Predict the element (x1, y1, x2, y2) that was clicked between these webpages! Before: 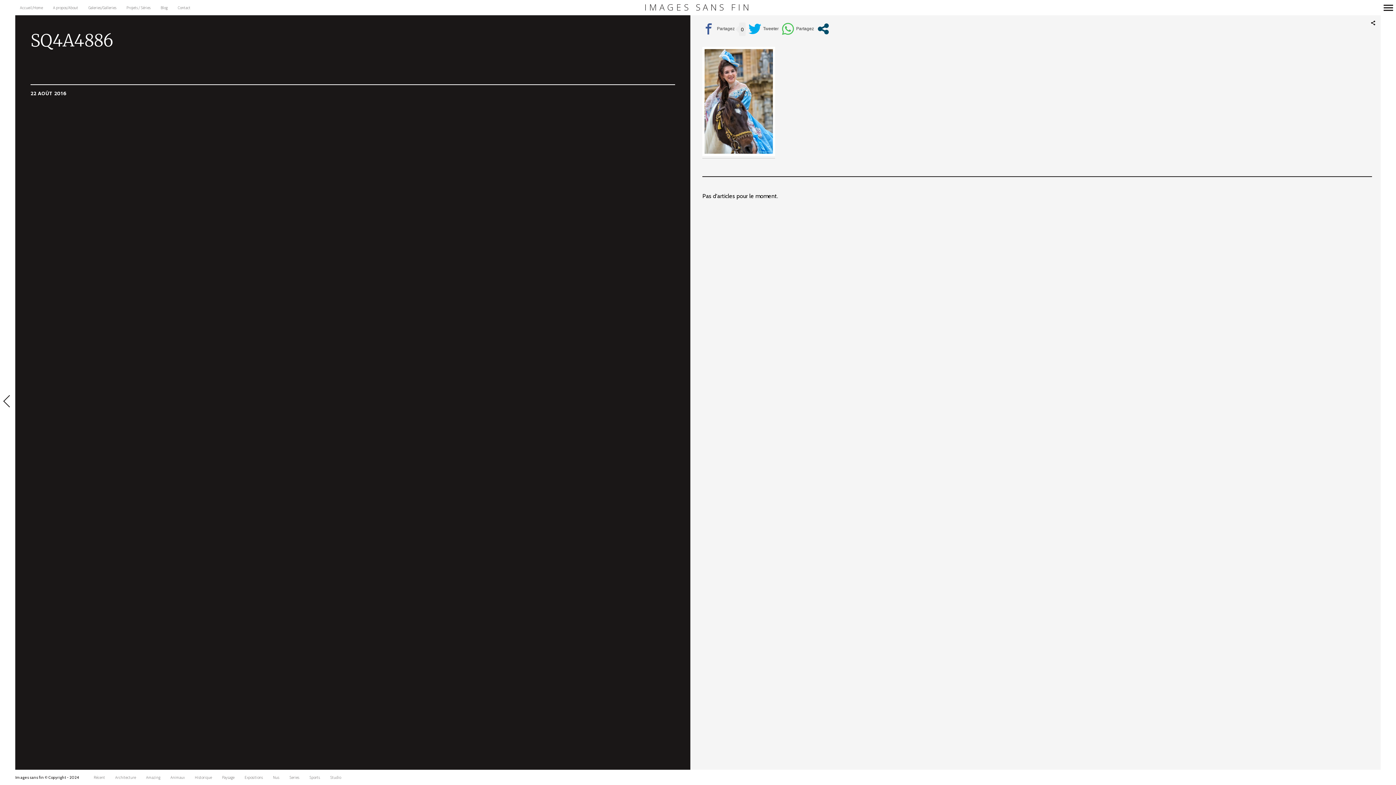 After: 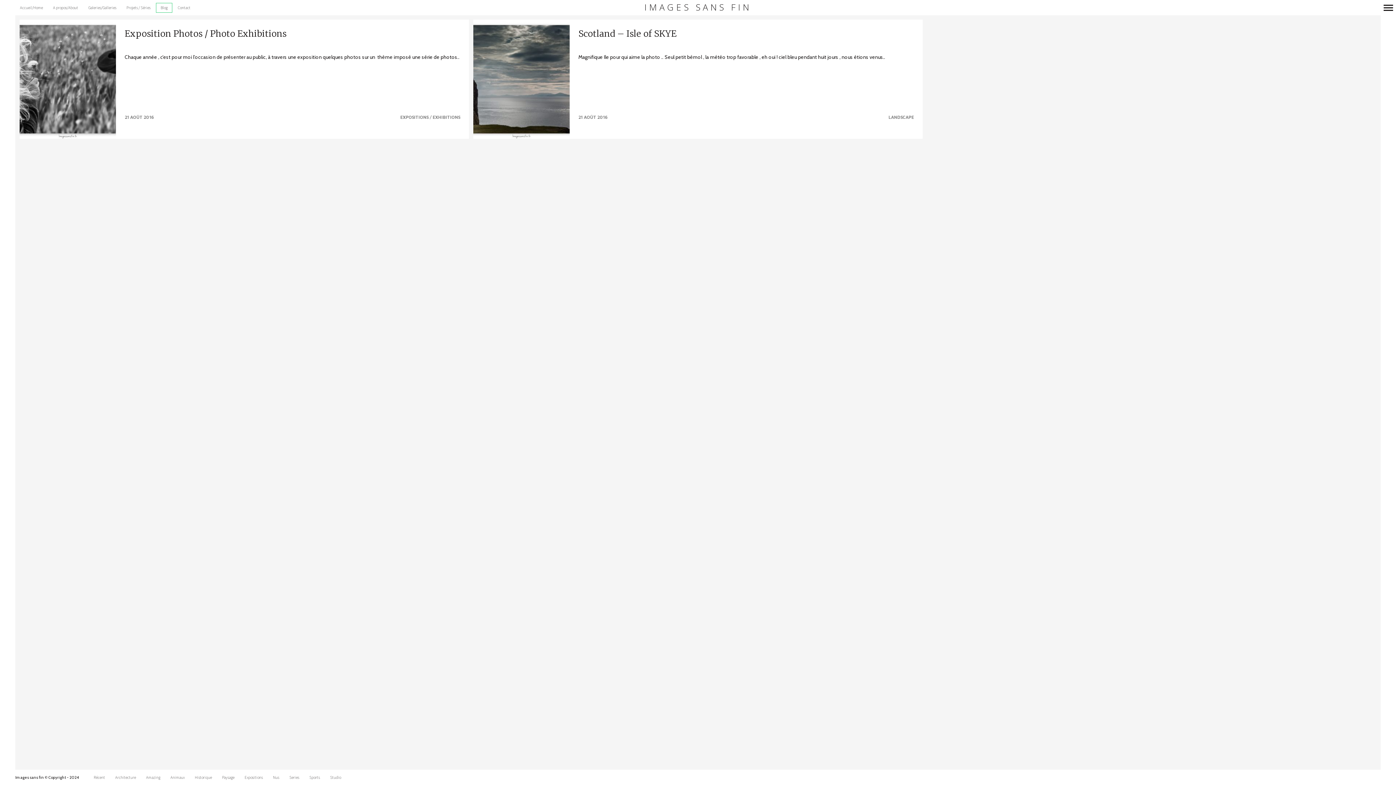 Action: label: Blog bbox: (156, 2, 172, 12)